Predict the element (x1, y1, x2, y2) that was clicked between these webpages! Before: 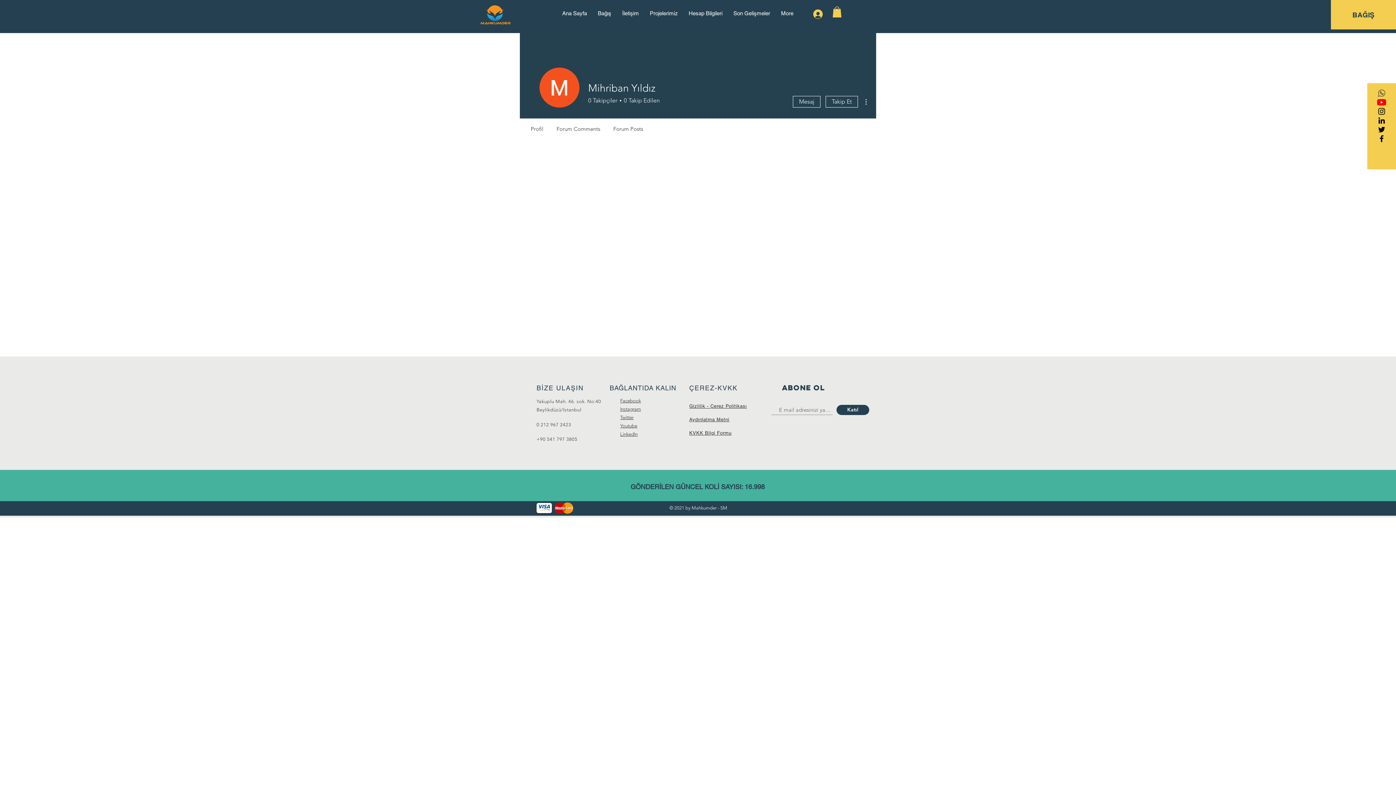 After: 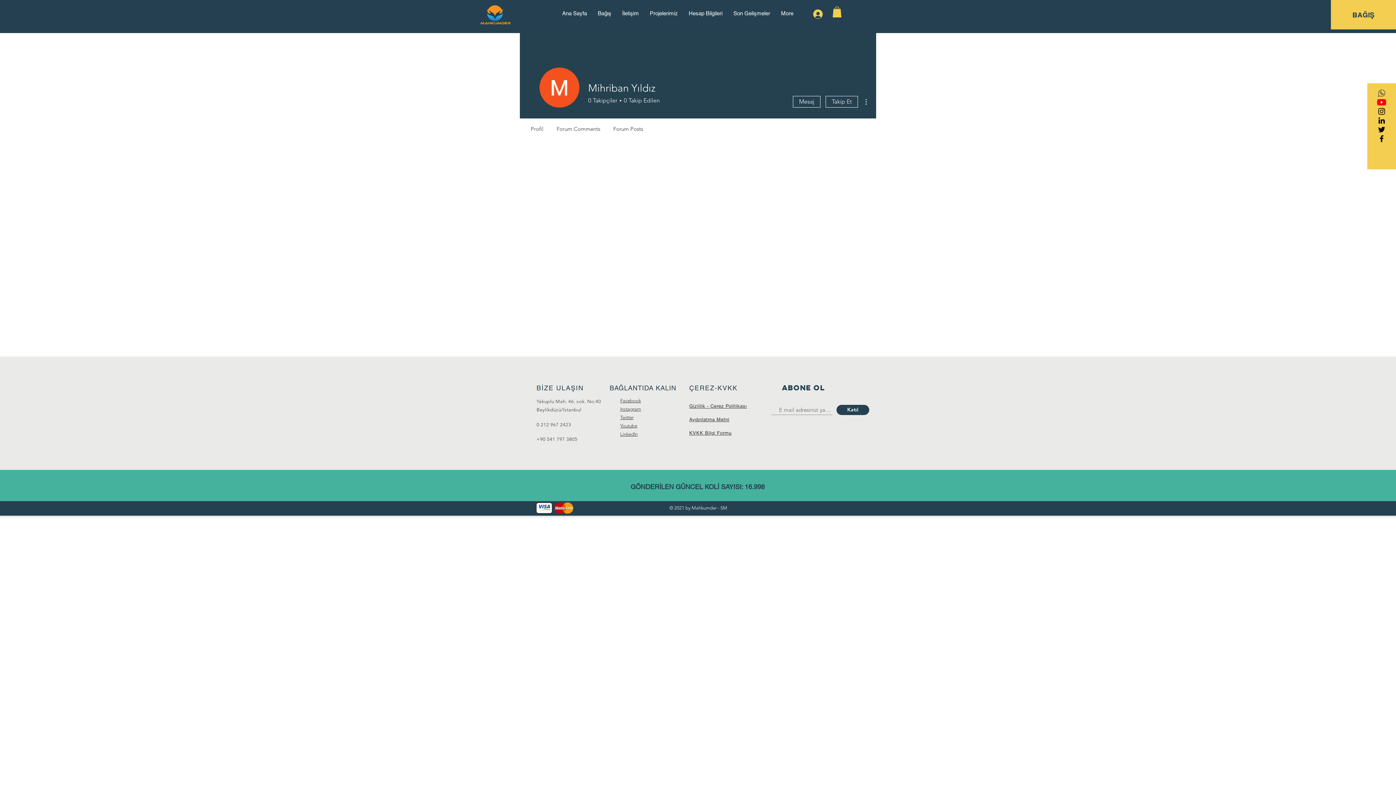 Action: bbox: (620, 431, 637, 437) label: LinkedIn